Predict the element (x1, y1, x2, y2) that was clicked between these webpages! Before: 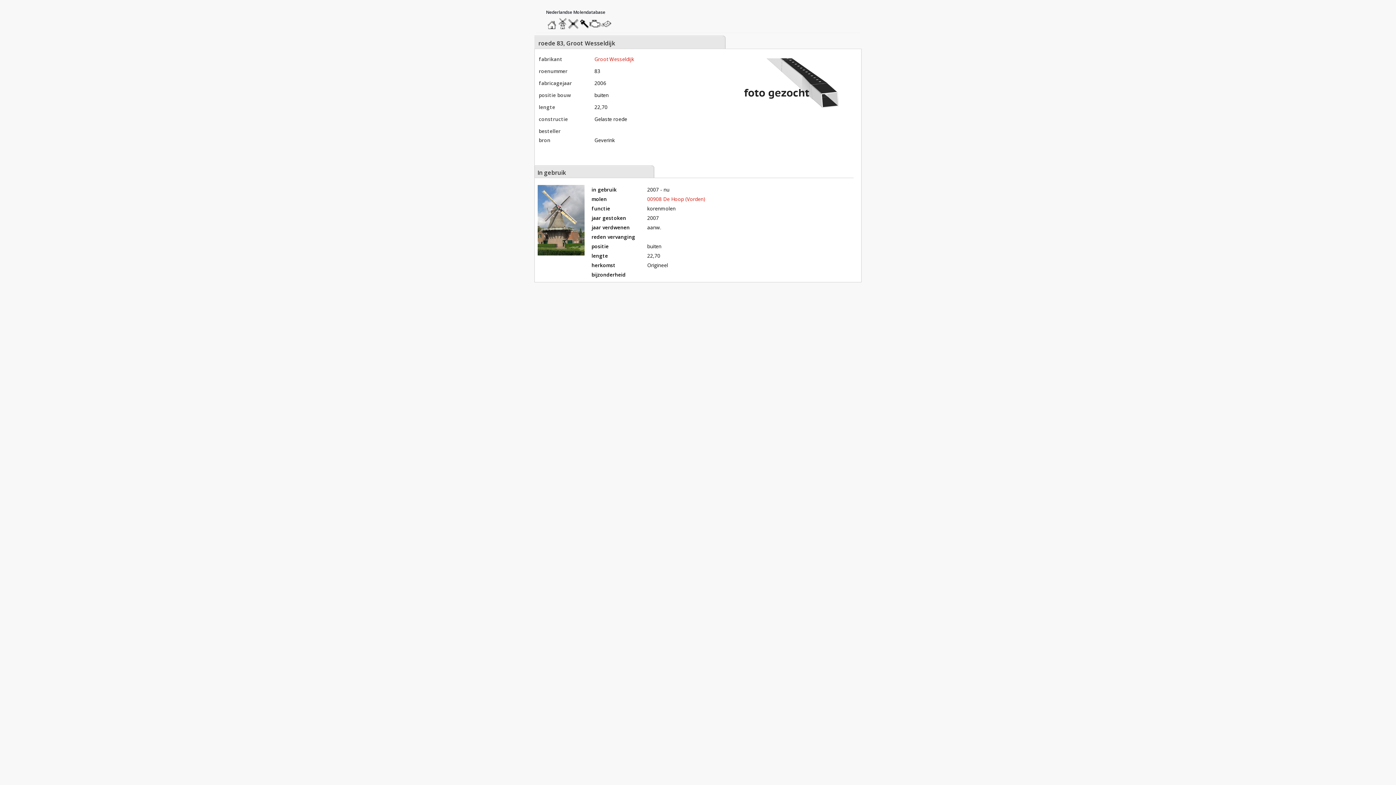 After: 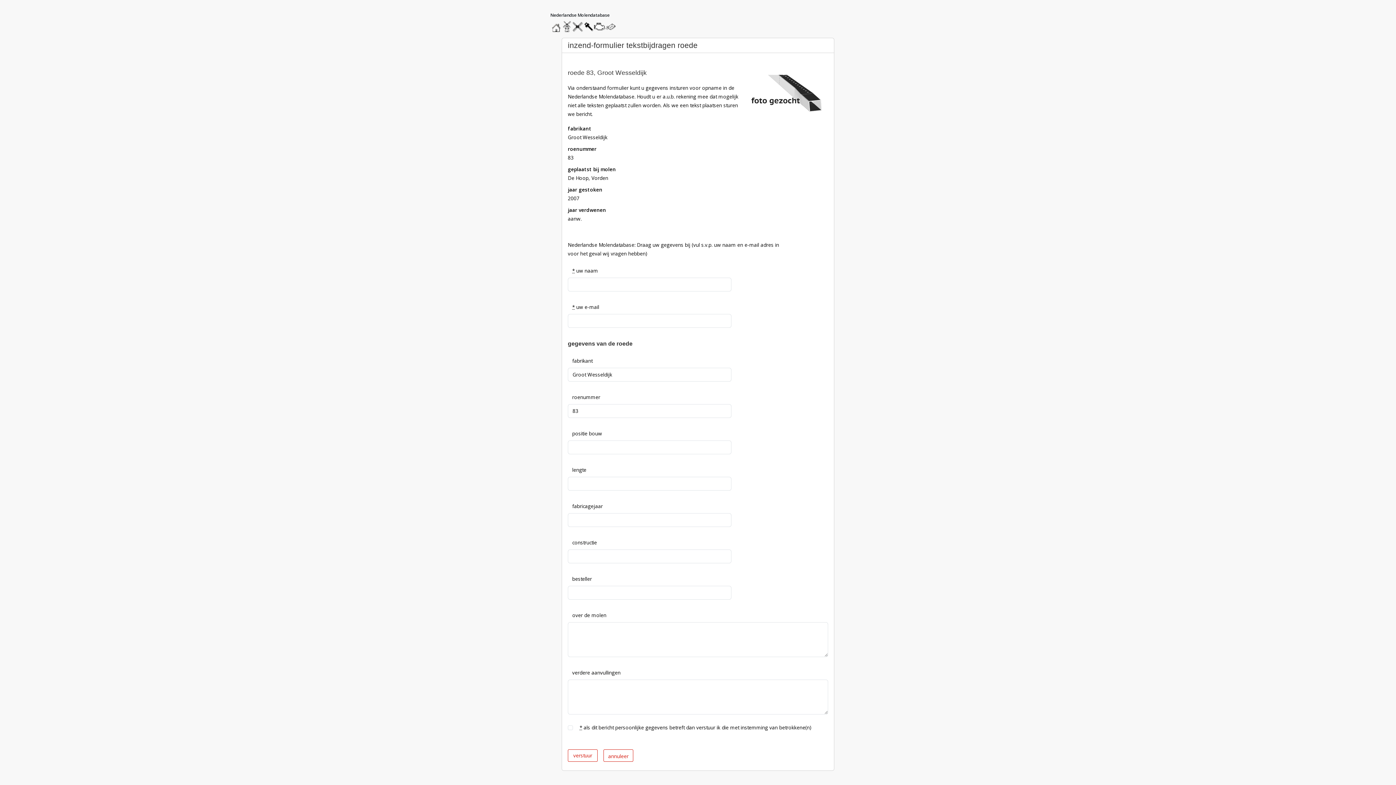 Action: bbox: (600, 18, 616, 29) label: stuur een bericht